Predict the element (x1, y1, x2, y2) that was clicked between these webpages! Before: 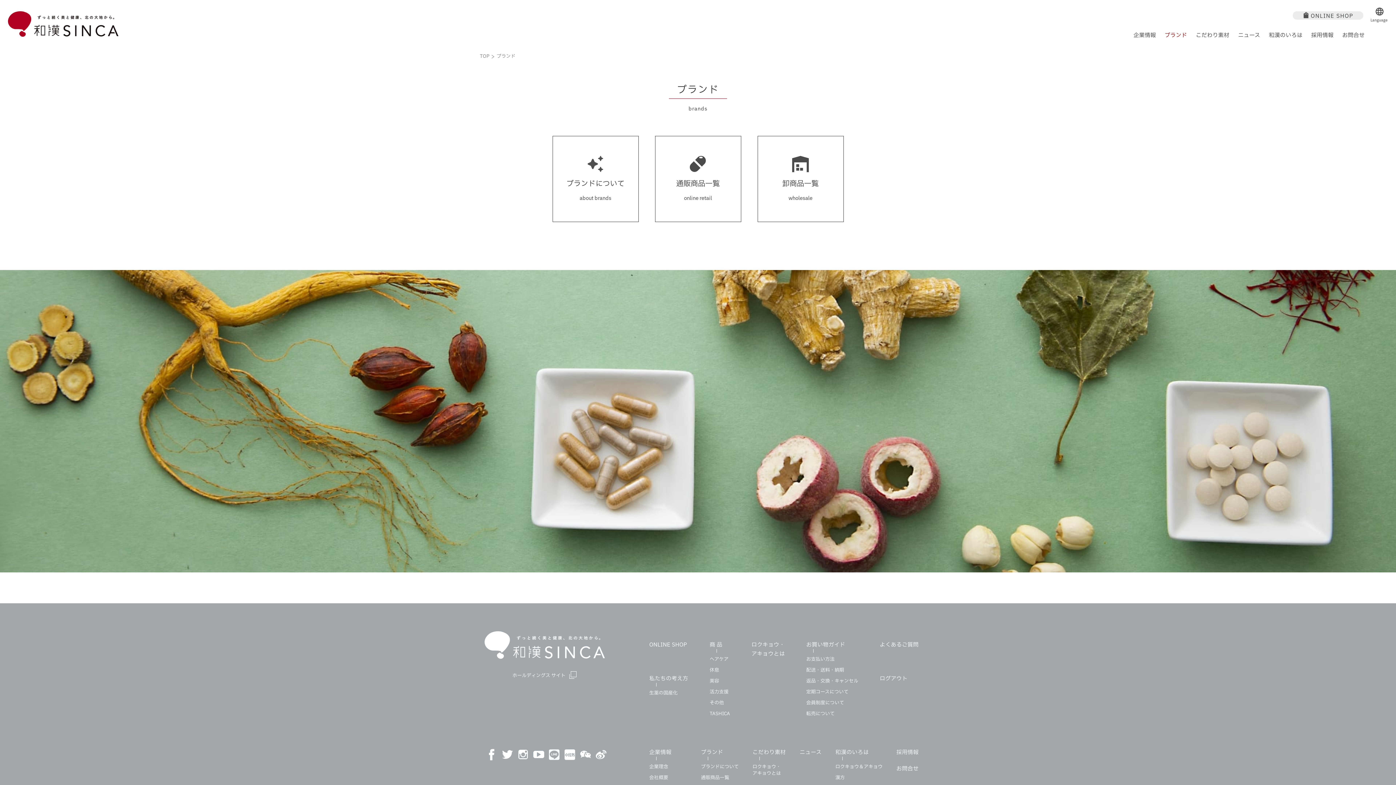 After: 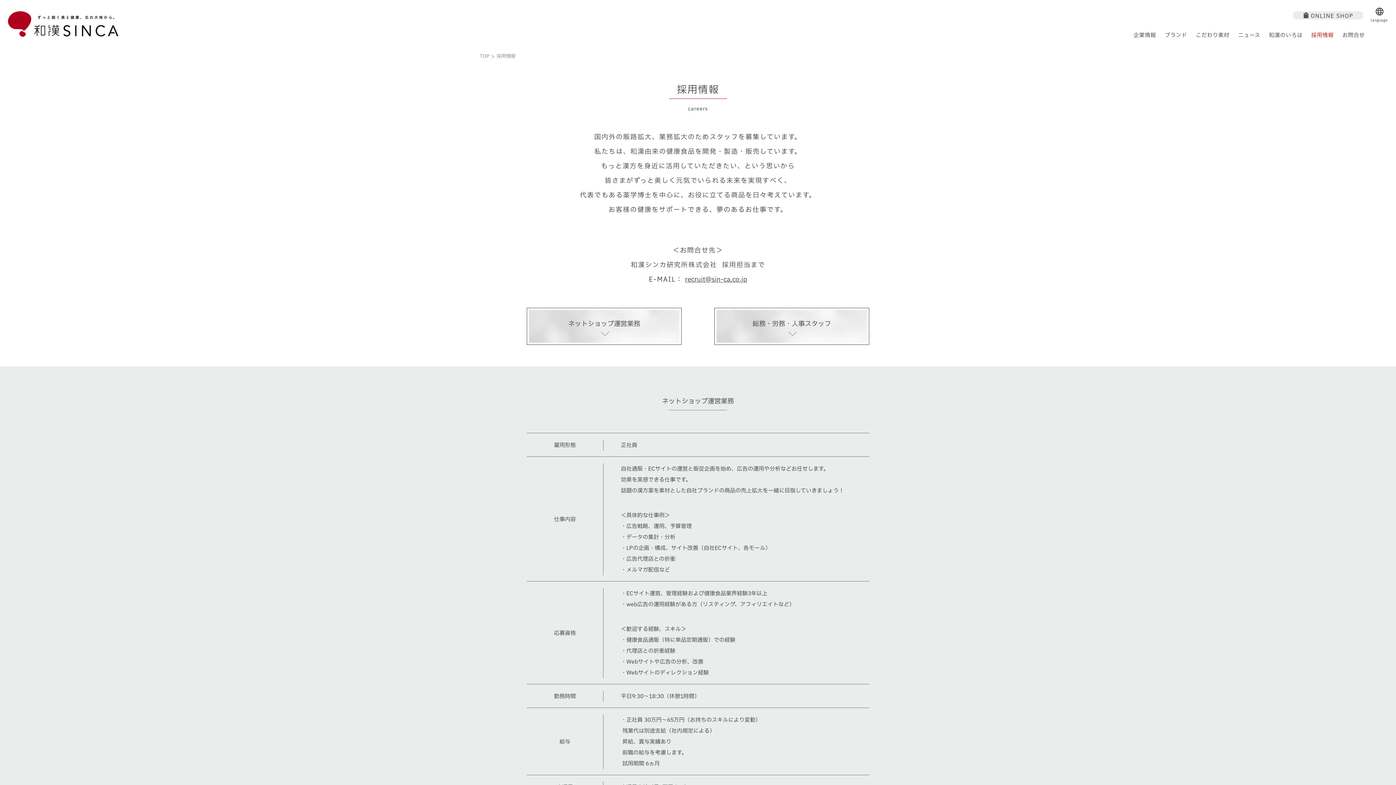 Action: bbox: (896, 749, 918, 755) label: 採用情報